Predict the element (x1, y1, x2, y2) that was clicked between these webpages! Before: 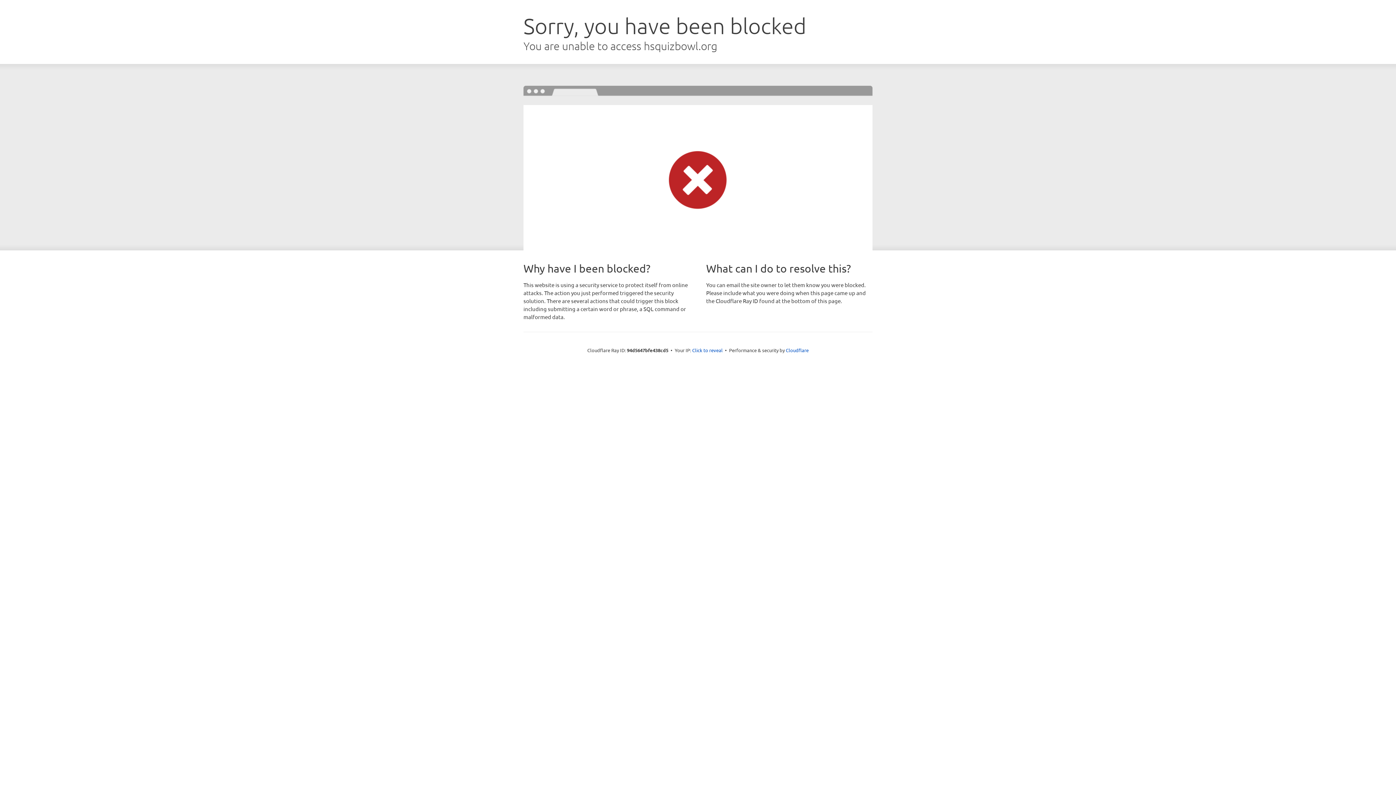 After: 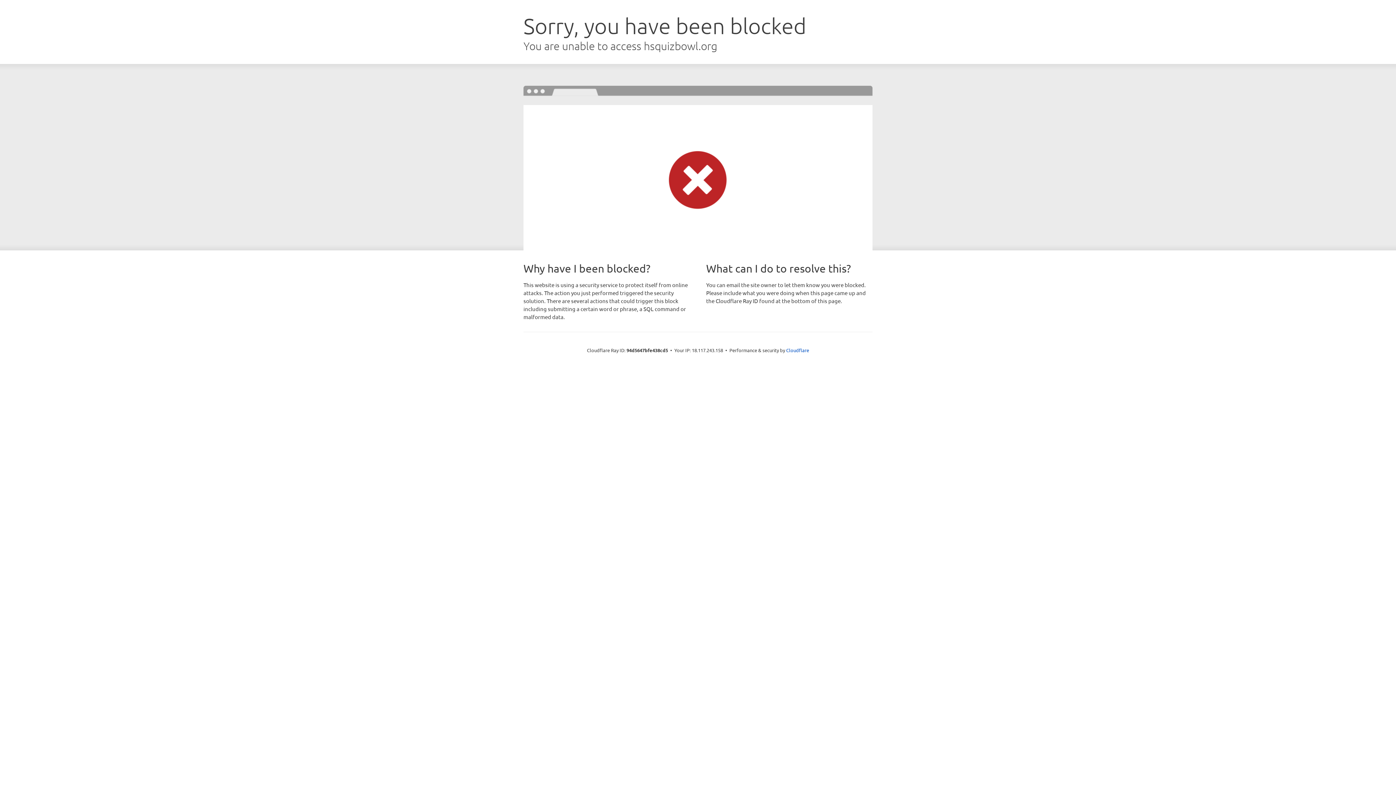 Action: label: Click to reveal bbox: (692, 346, 722, 353)